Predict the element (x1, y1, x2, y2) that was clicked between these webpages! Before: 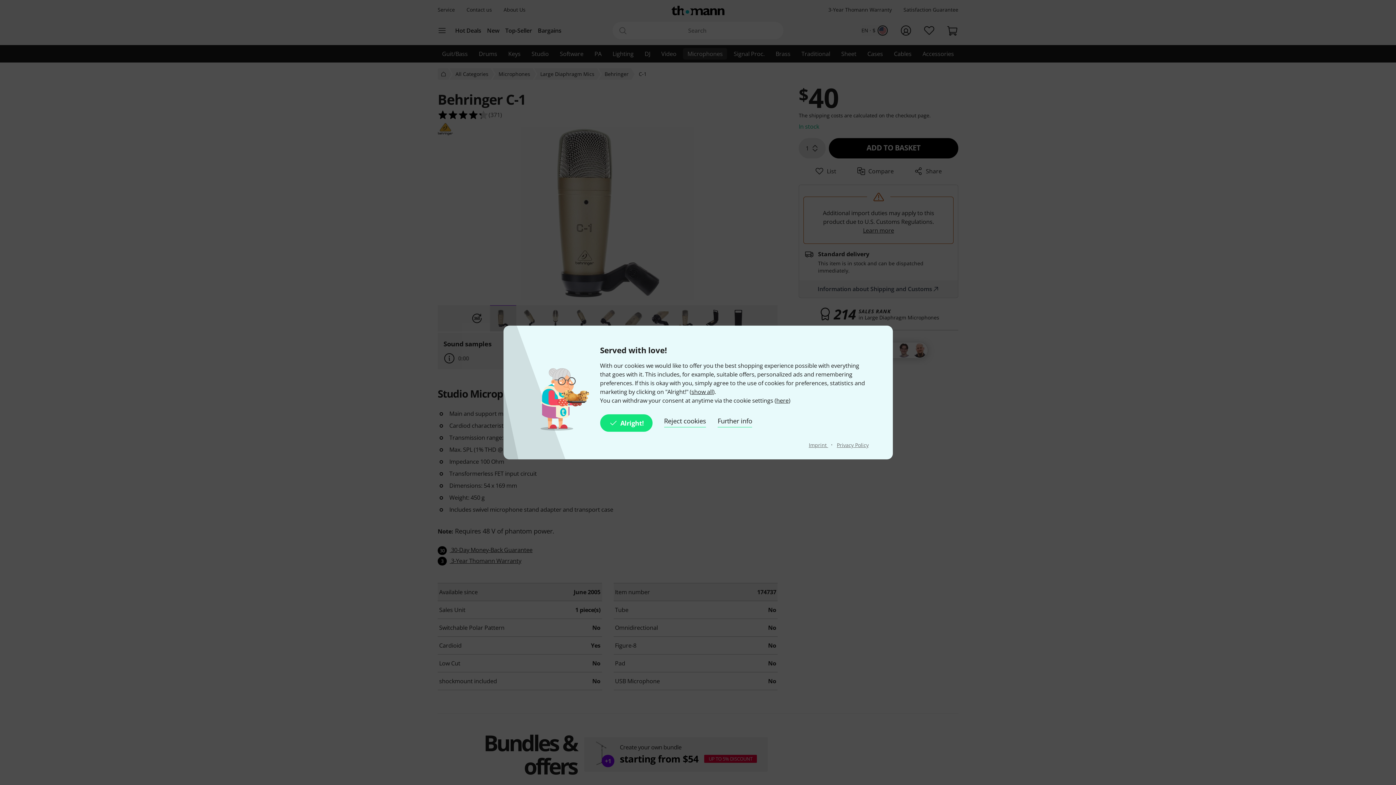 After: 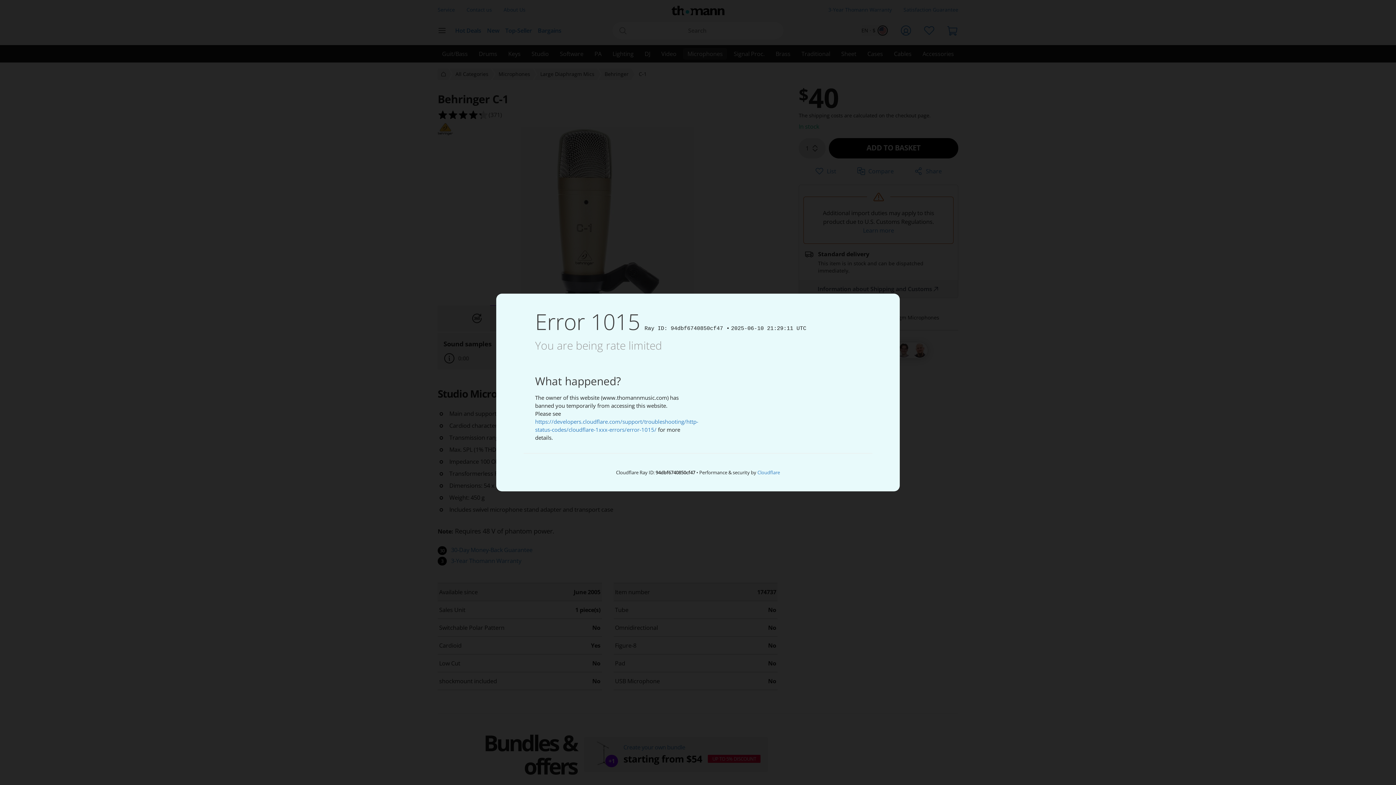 Action: label: Further info bbox: (717, 414, 752, 432)